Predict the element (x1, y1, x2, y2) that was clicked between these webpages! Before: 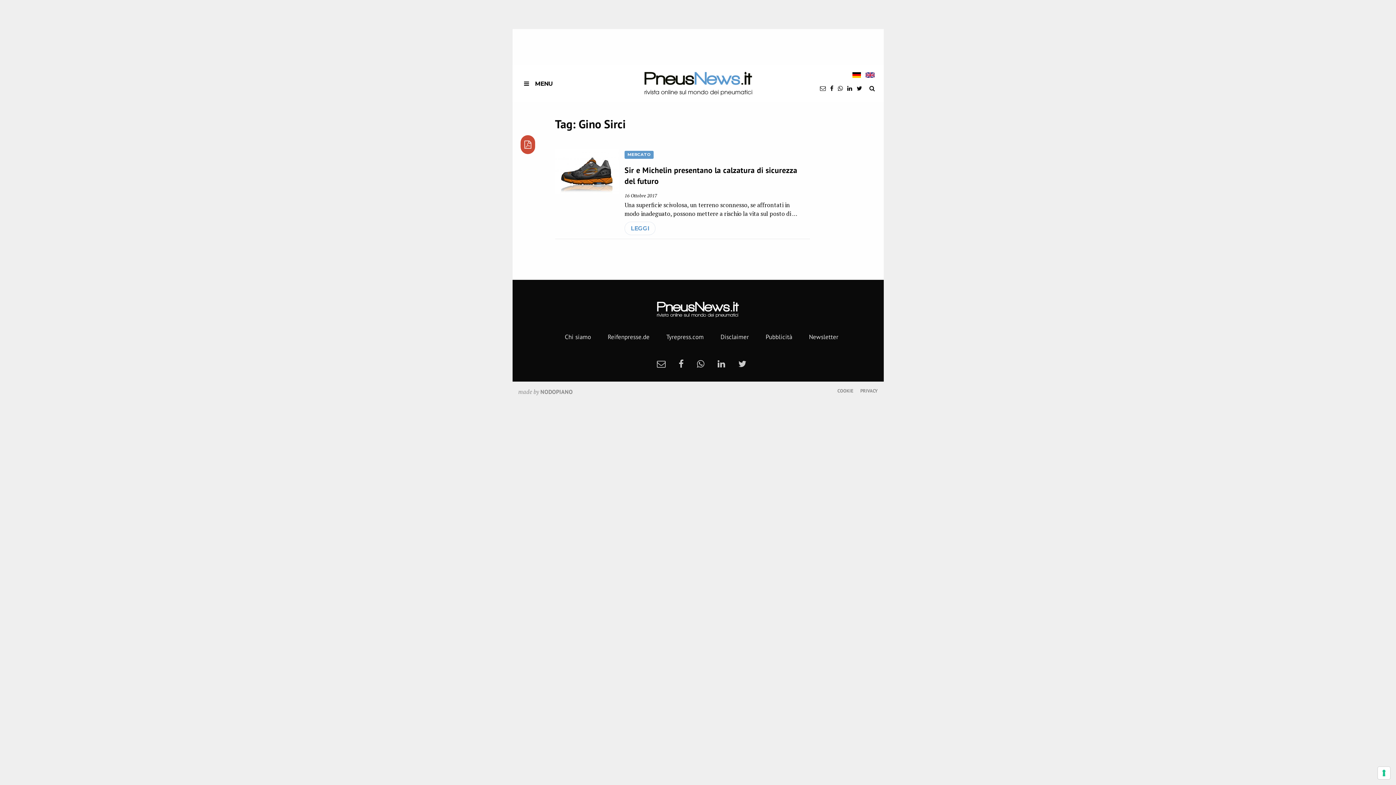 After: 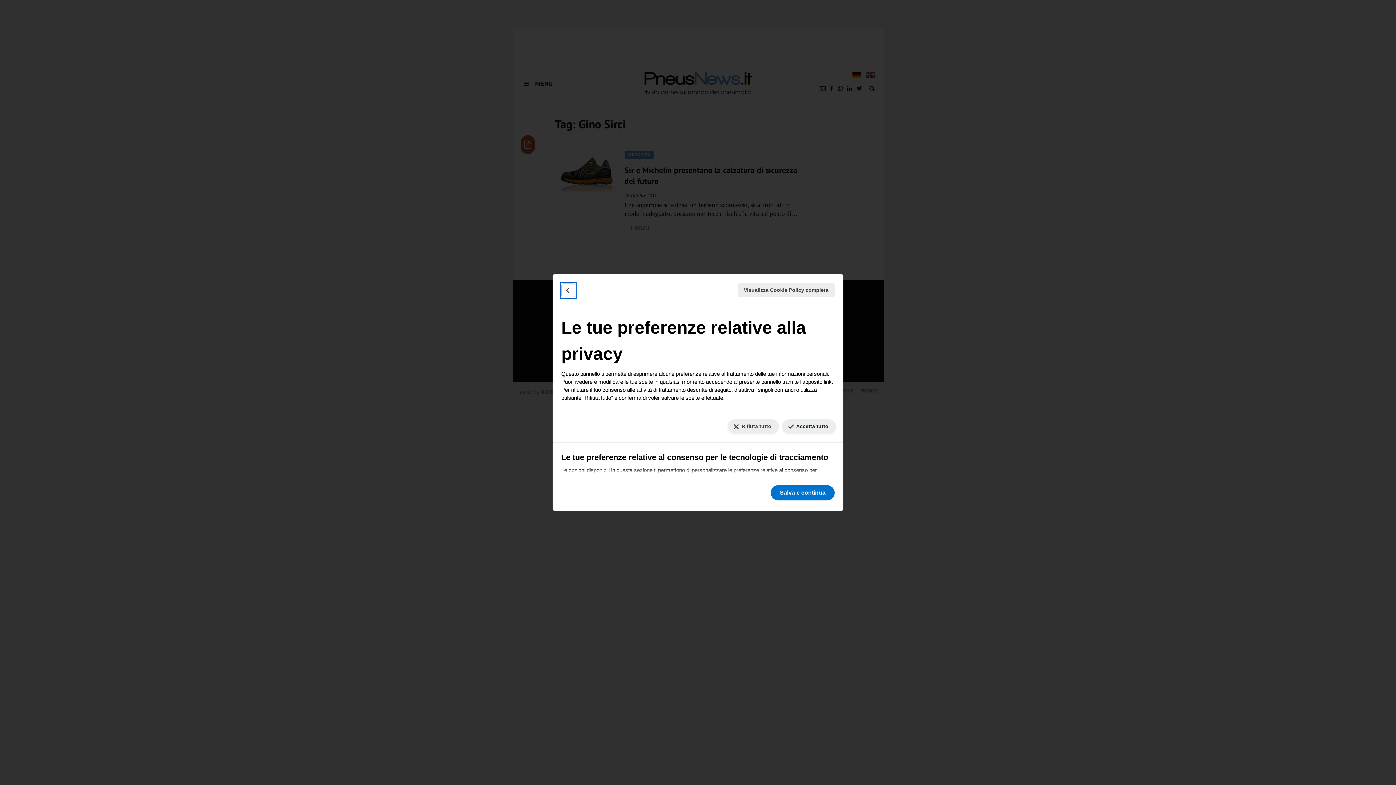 Action: label: Le tue preferenze relative al consenso per le tecnologie di tracciamento bbox: (1378, 767, 1390, 779)